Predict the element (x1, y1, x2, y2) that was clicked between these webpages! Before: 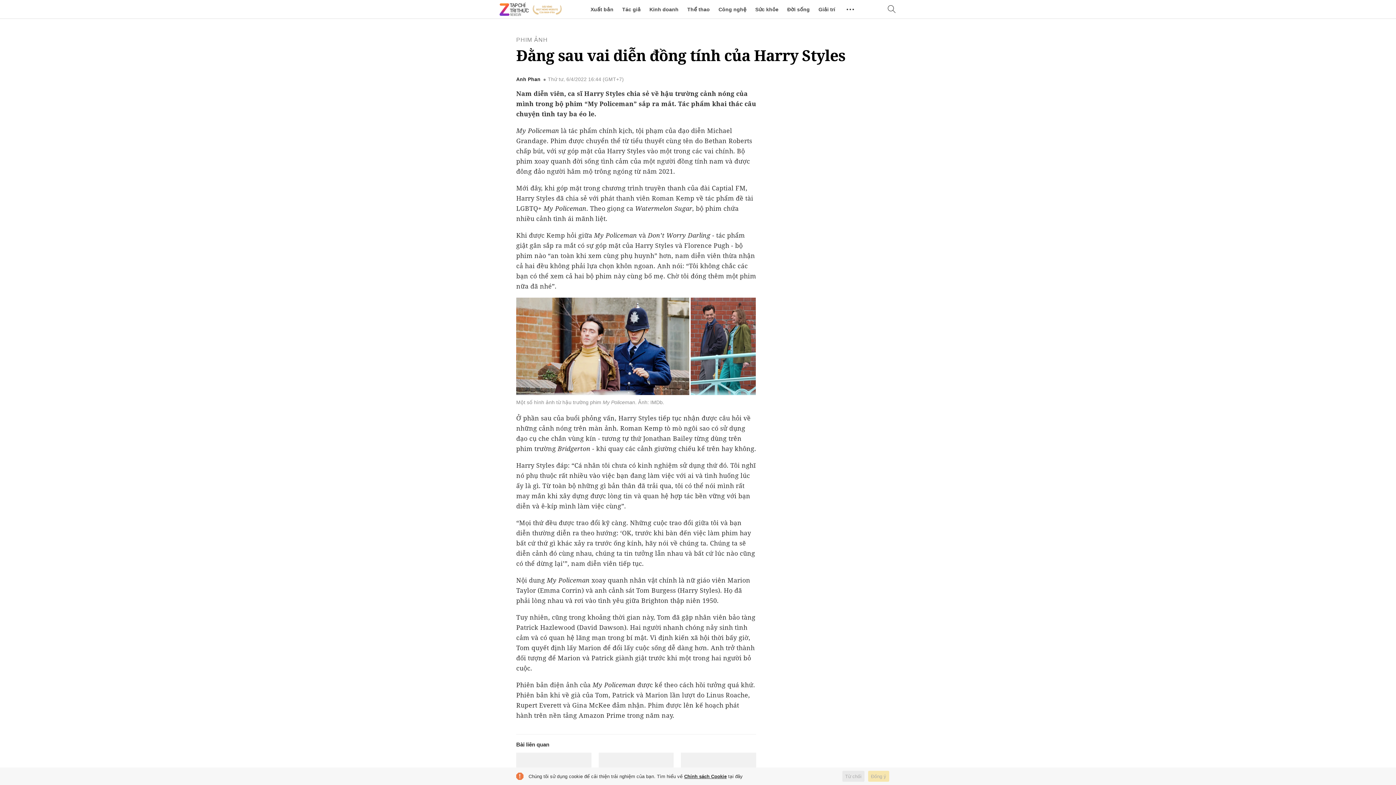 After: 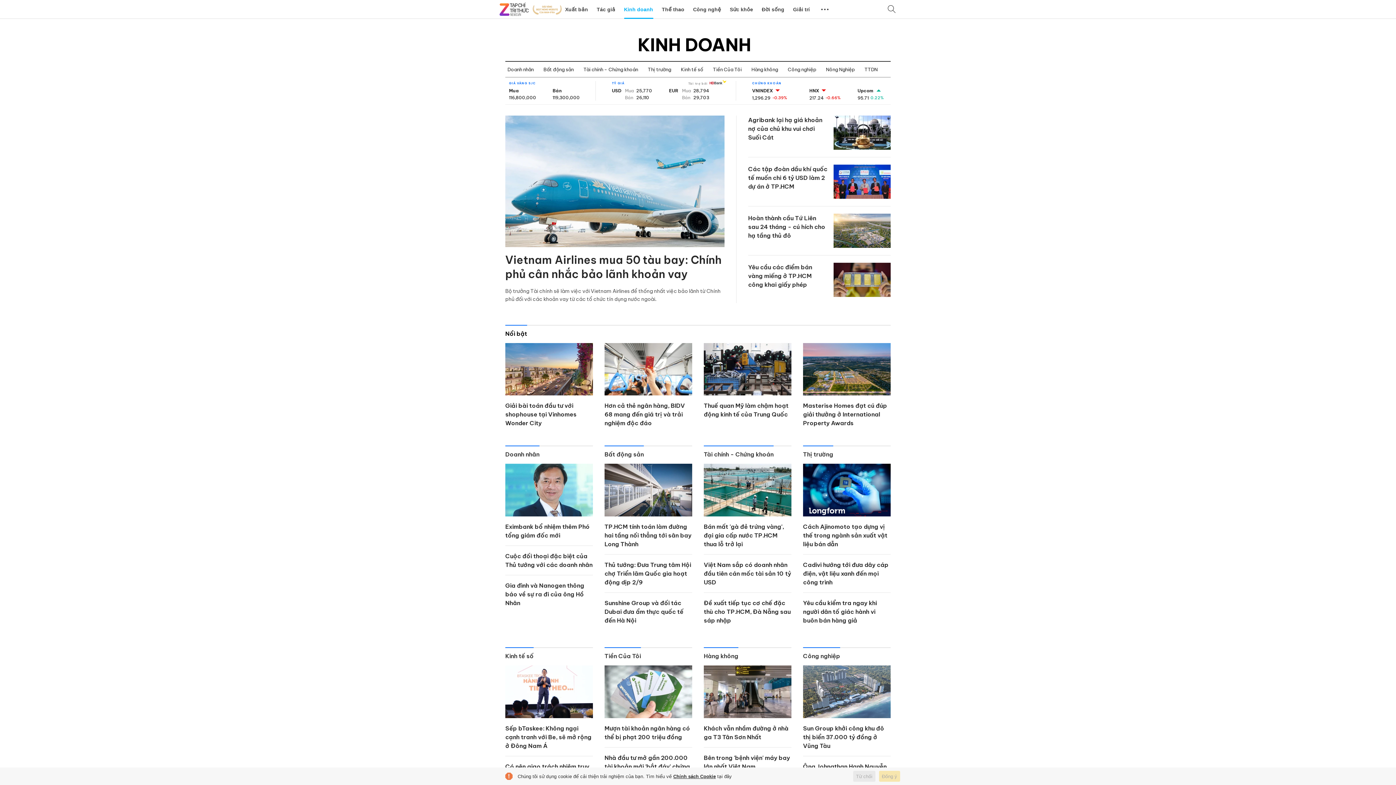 Action: label: Kinh doanh bbox: (649, 0, 678, 18)